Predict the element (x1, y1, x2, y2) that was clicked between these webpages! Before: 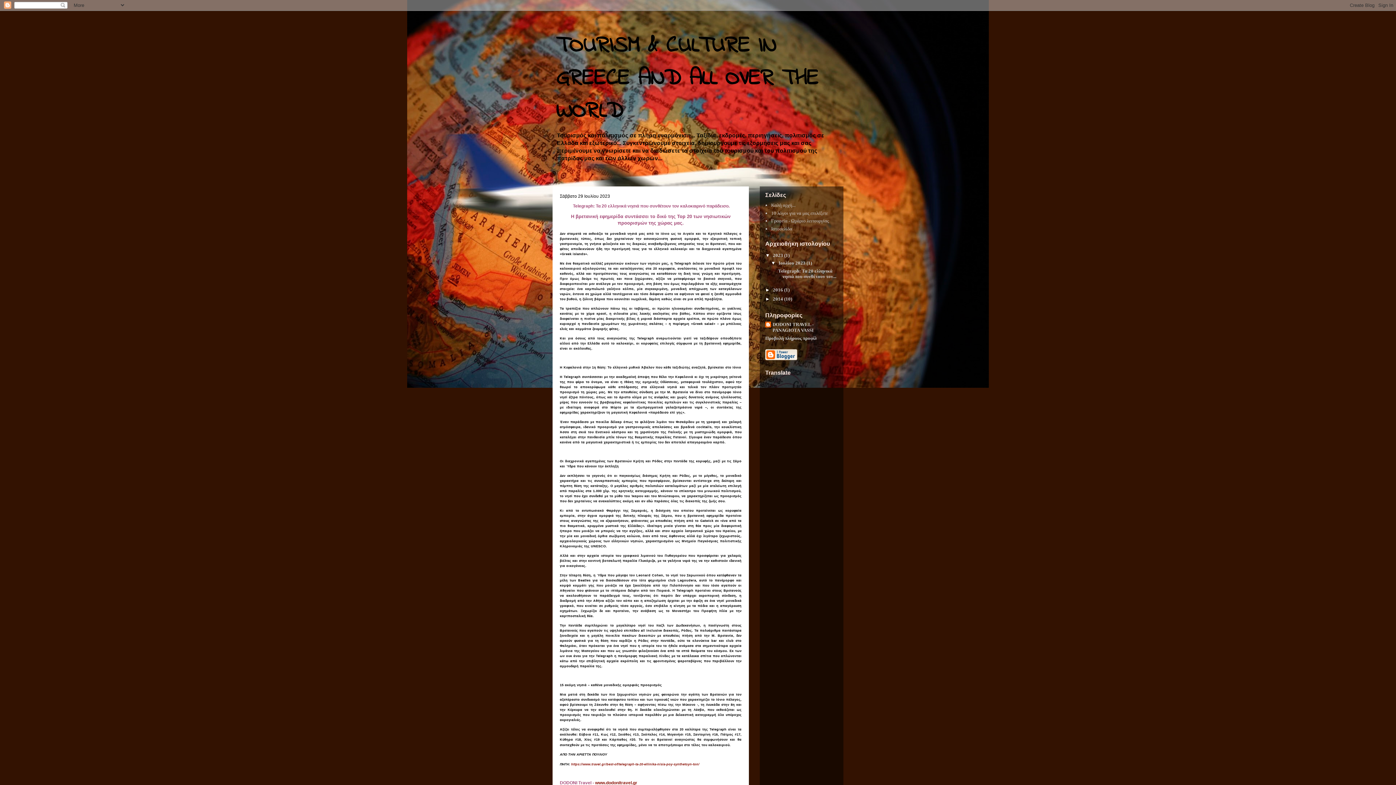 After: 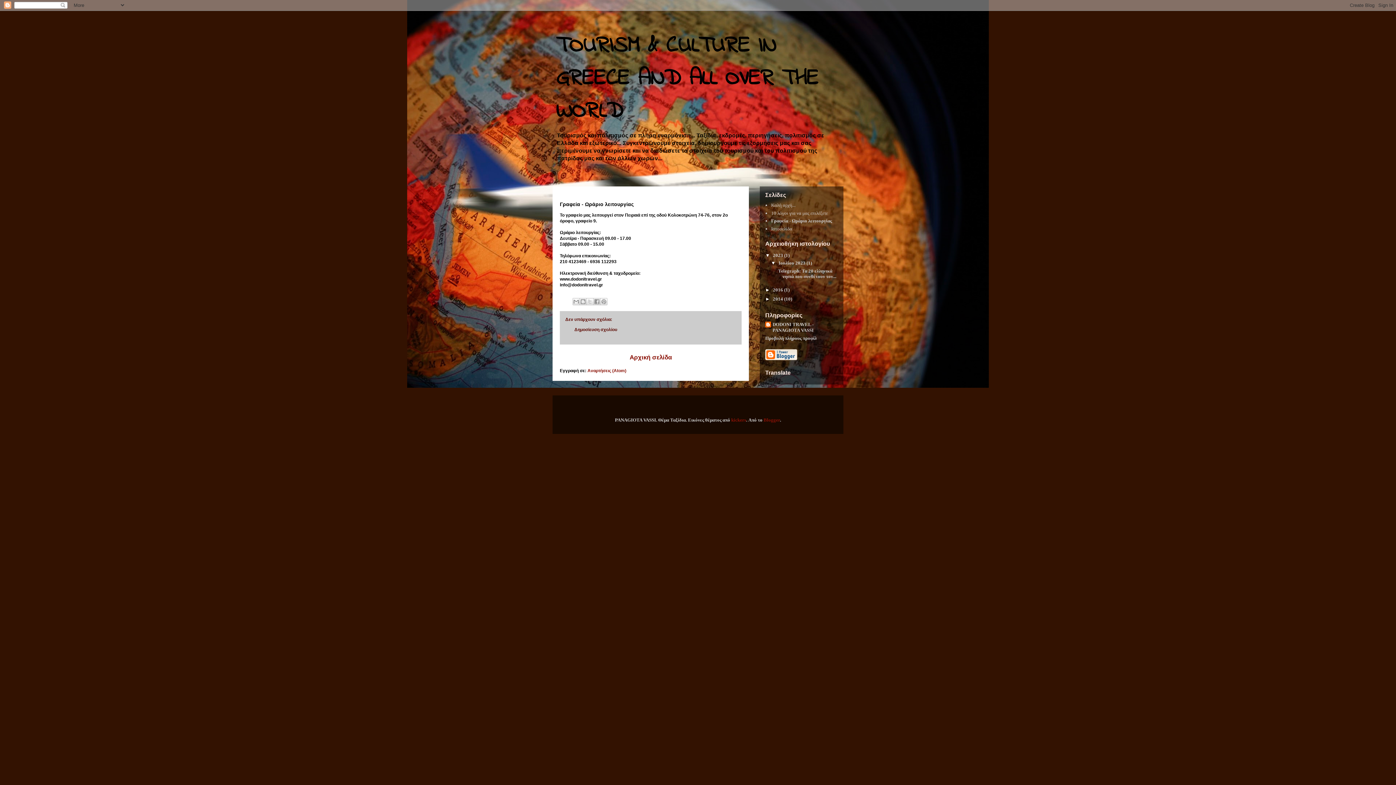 Action: bbox: (771, 218, 829, 223) label: Γραφεία - Ωράριο λειτουργίας